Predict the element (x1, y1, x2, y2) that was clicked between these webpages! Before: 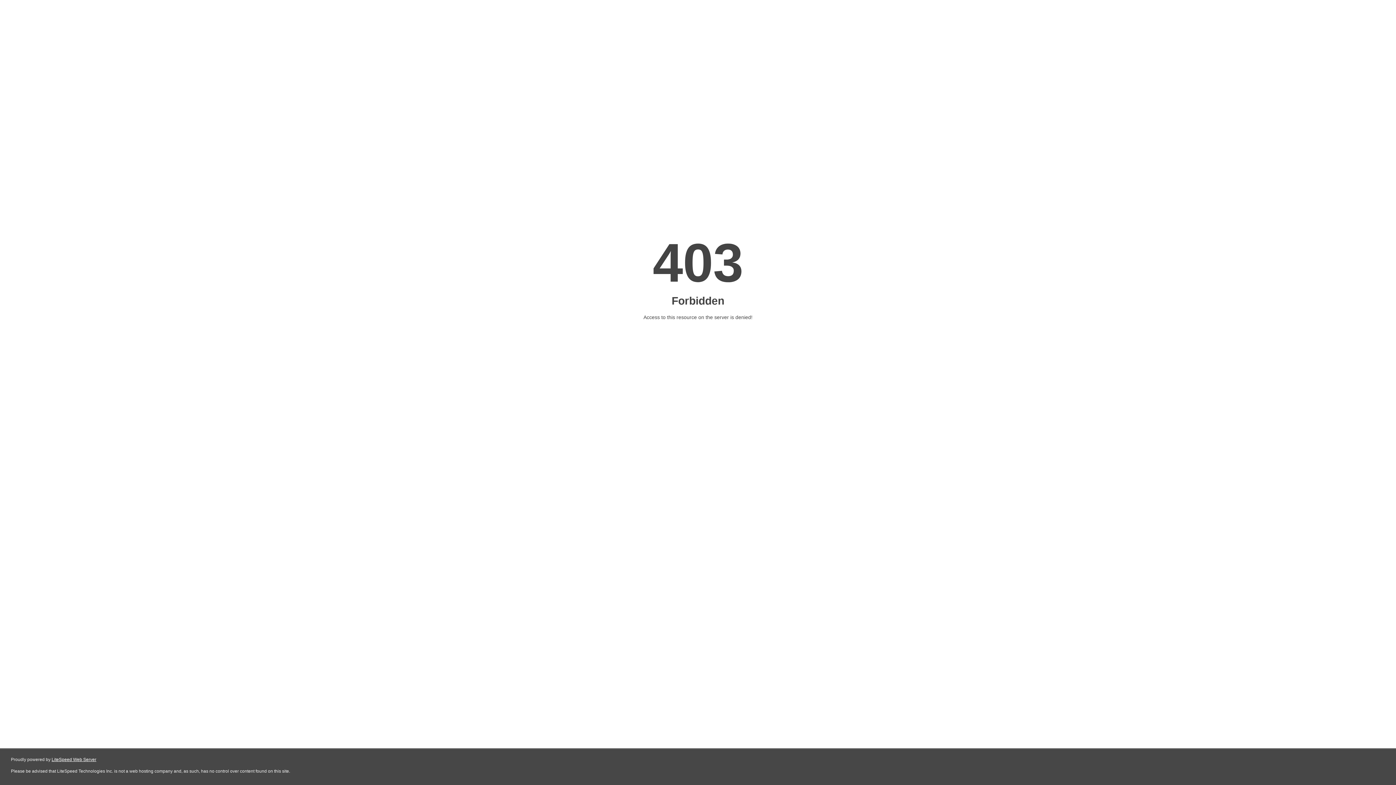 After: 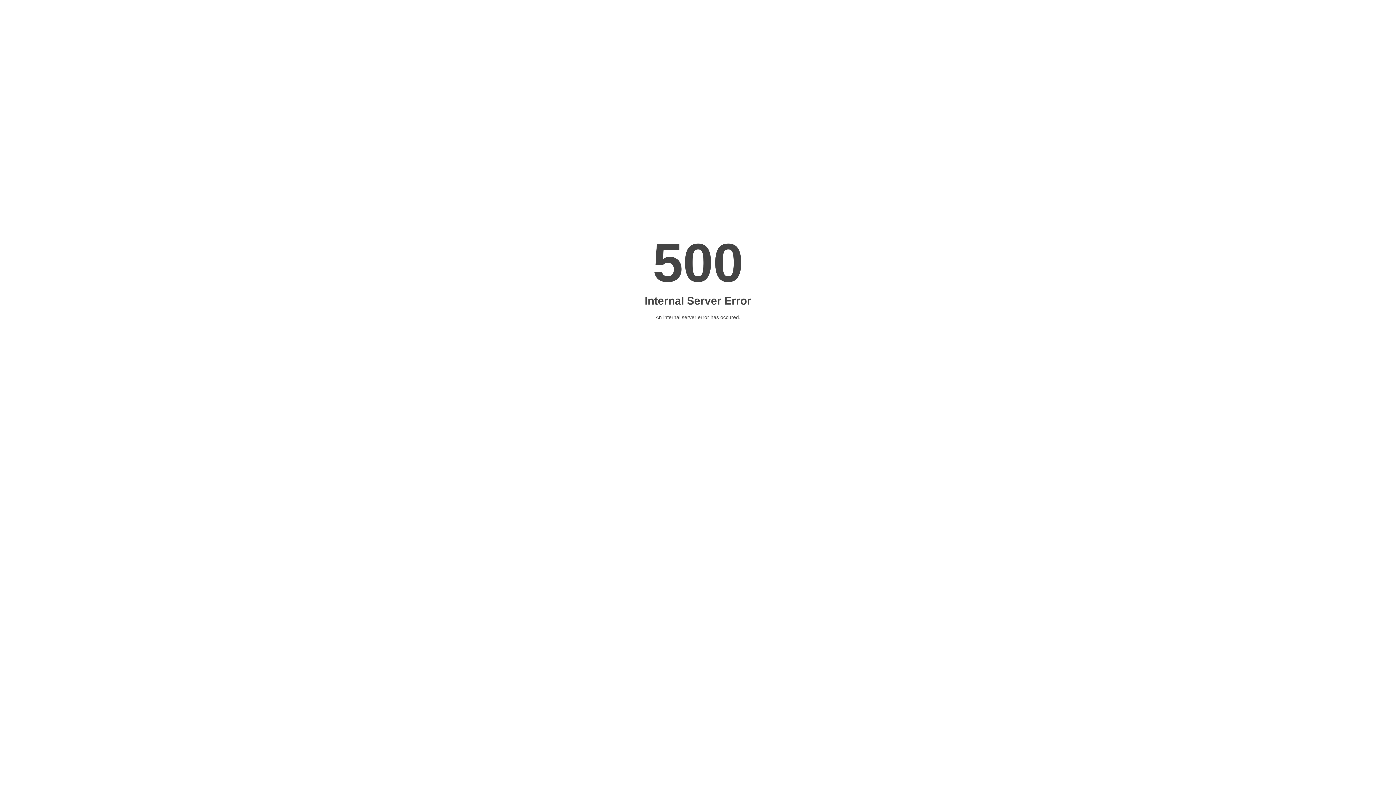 Action: bbox: (51, 757, 96, 762) label: LiteSpeed Web Server